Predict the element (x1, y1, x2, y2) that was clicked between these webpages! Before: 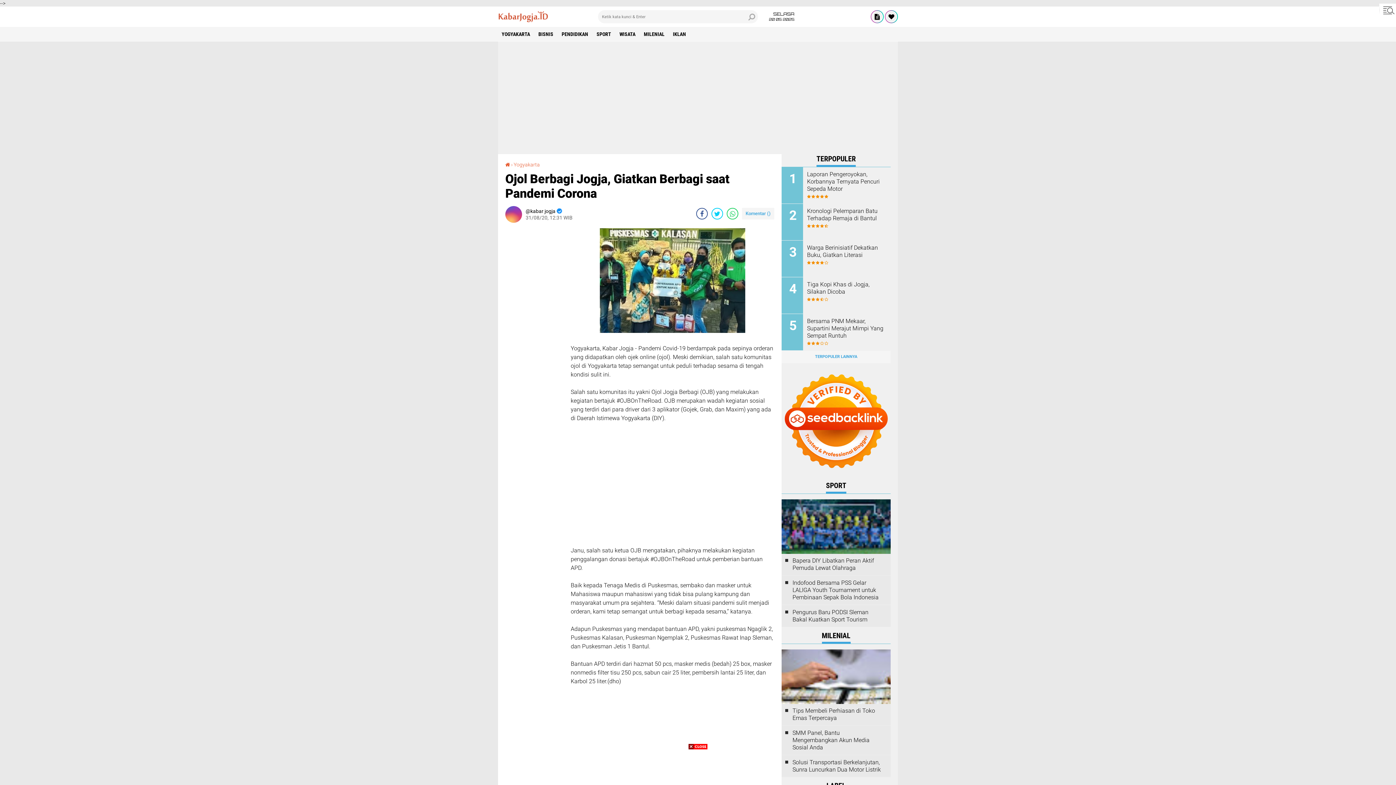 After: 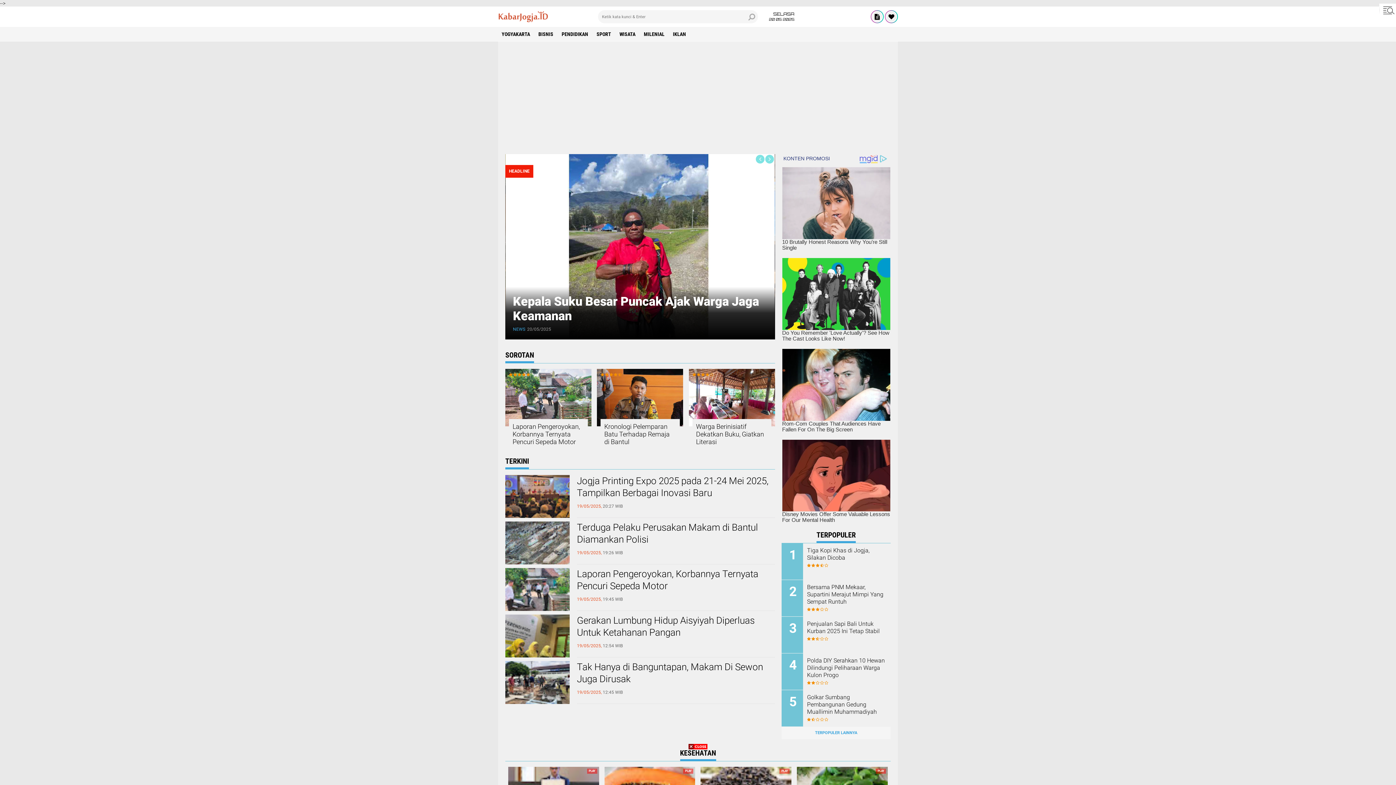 Action: bbox: (781, 350, 890, 363) label: TERPOPULER LAINNYA